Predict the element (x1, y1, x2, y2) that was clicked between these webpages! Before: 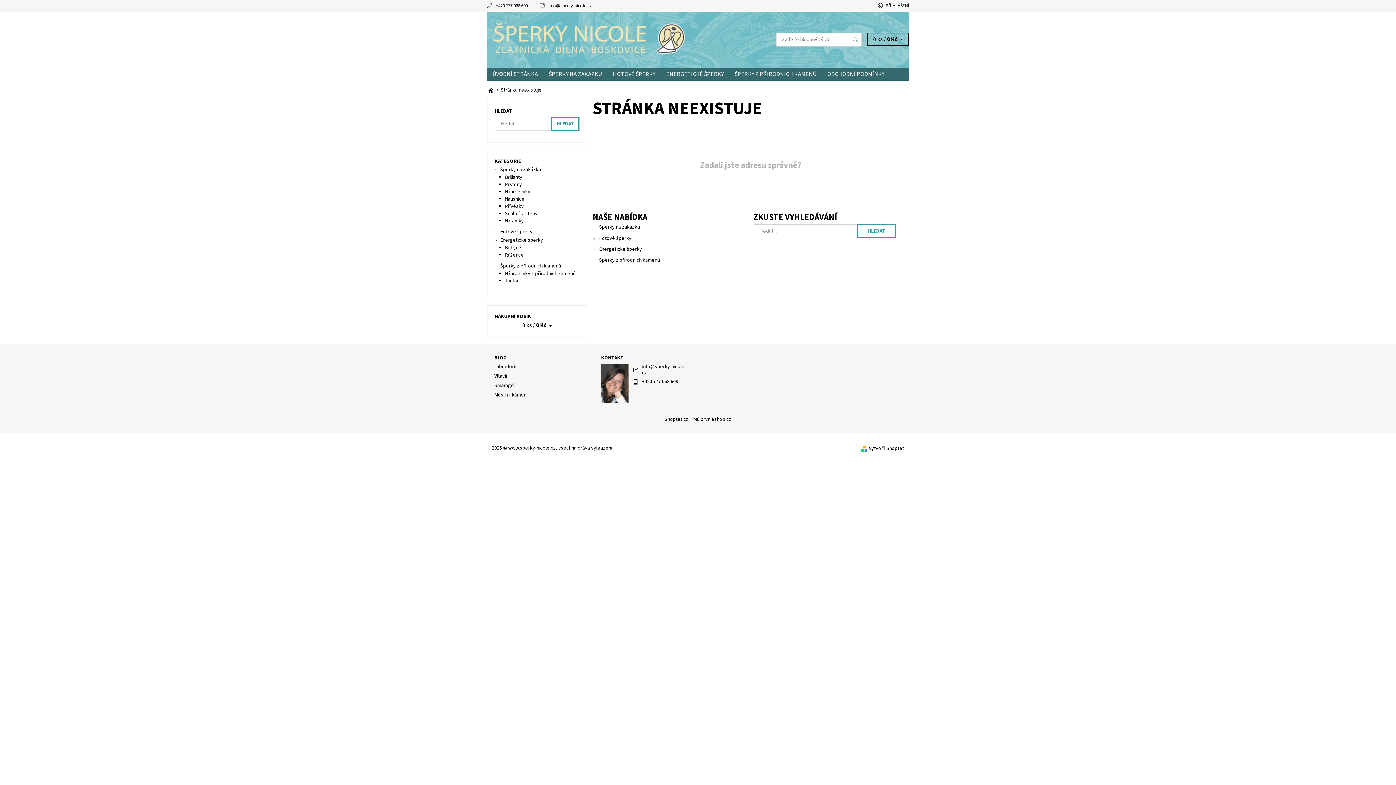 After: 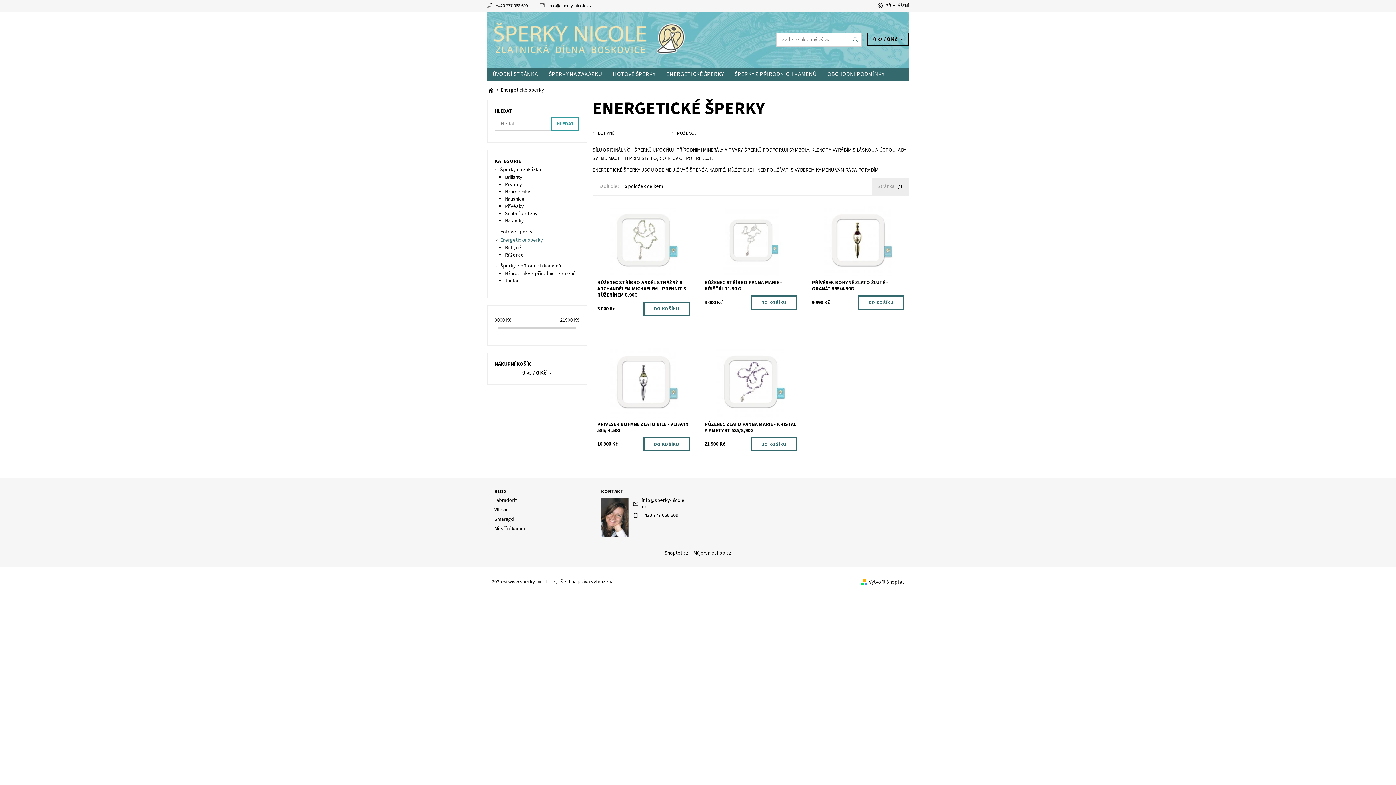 Action: bbox: (500, 236, 543, 244) label: Energetické šperky